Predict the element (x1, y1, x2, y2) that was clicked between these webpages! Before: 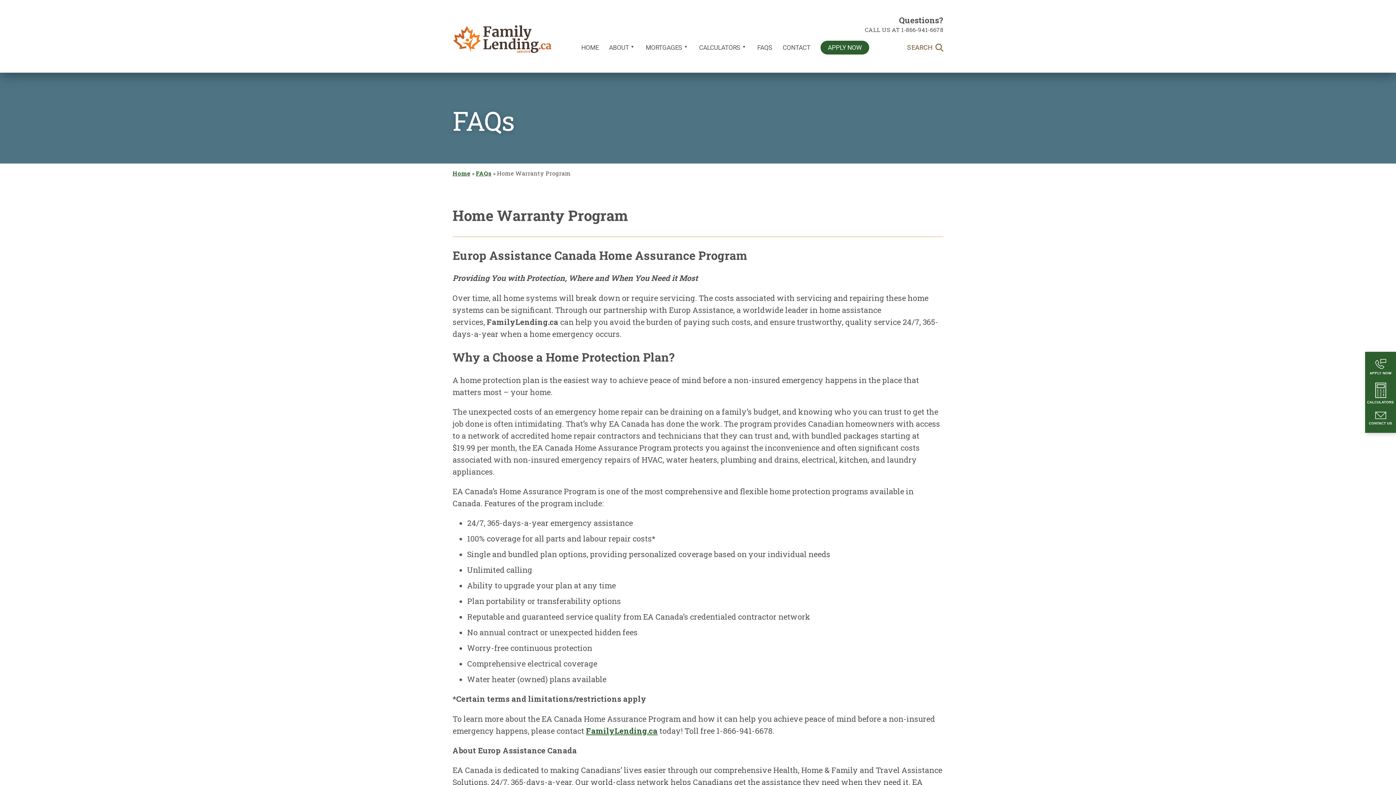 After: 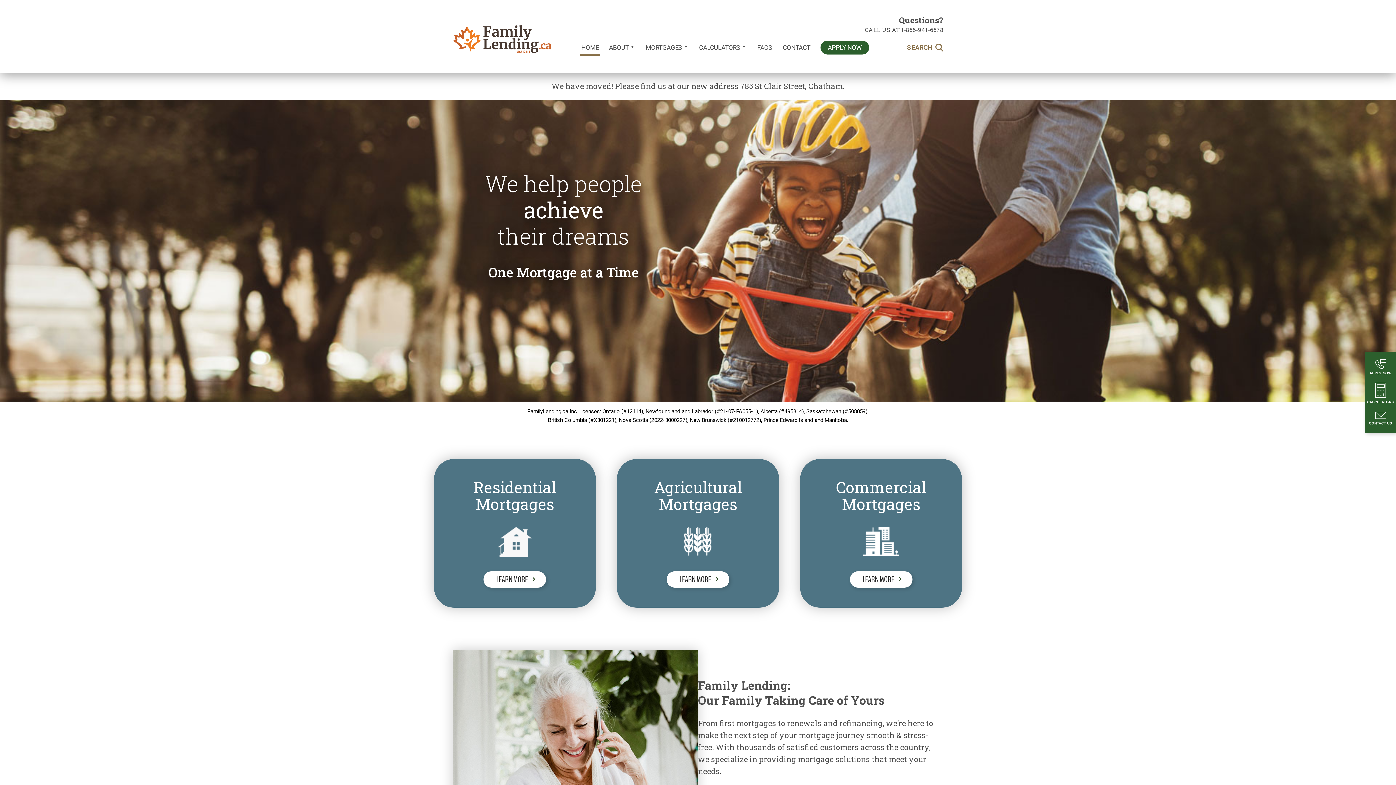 Action: bbox: (576, 38, 604, 56) label: HOME